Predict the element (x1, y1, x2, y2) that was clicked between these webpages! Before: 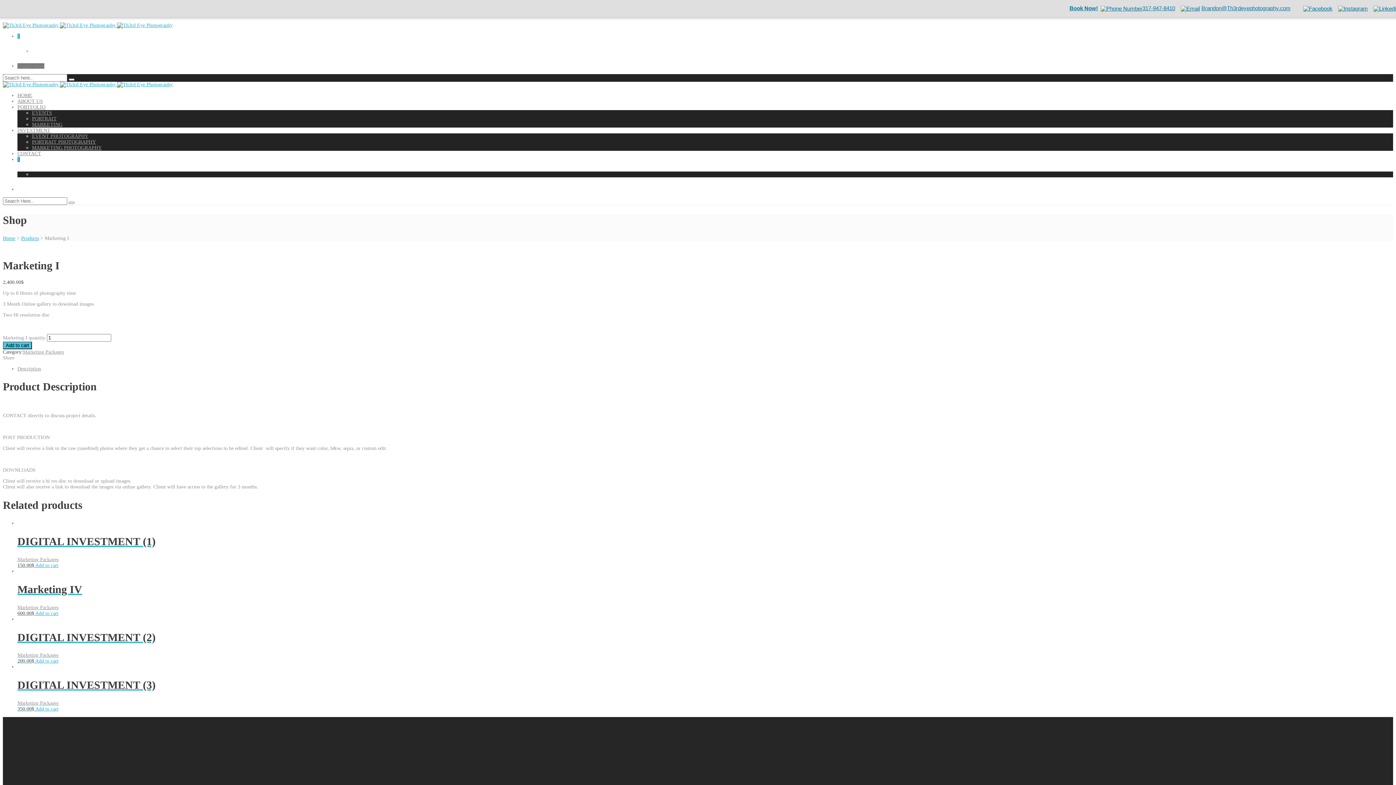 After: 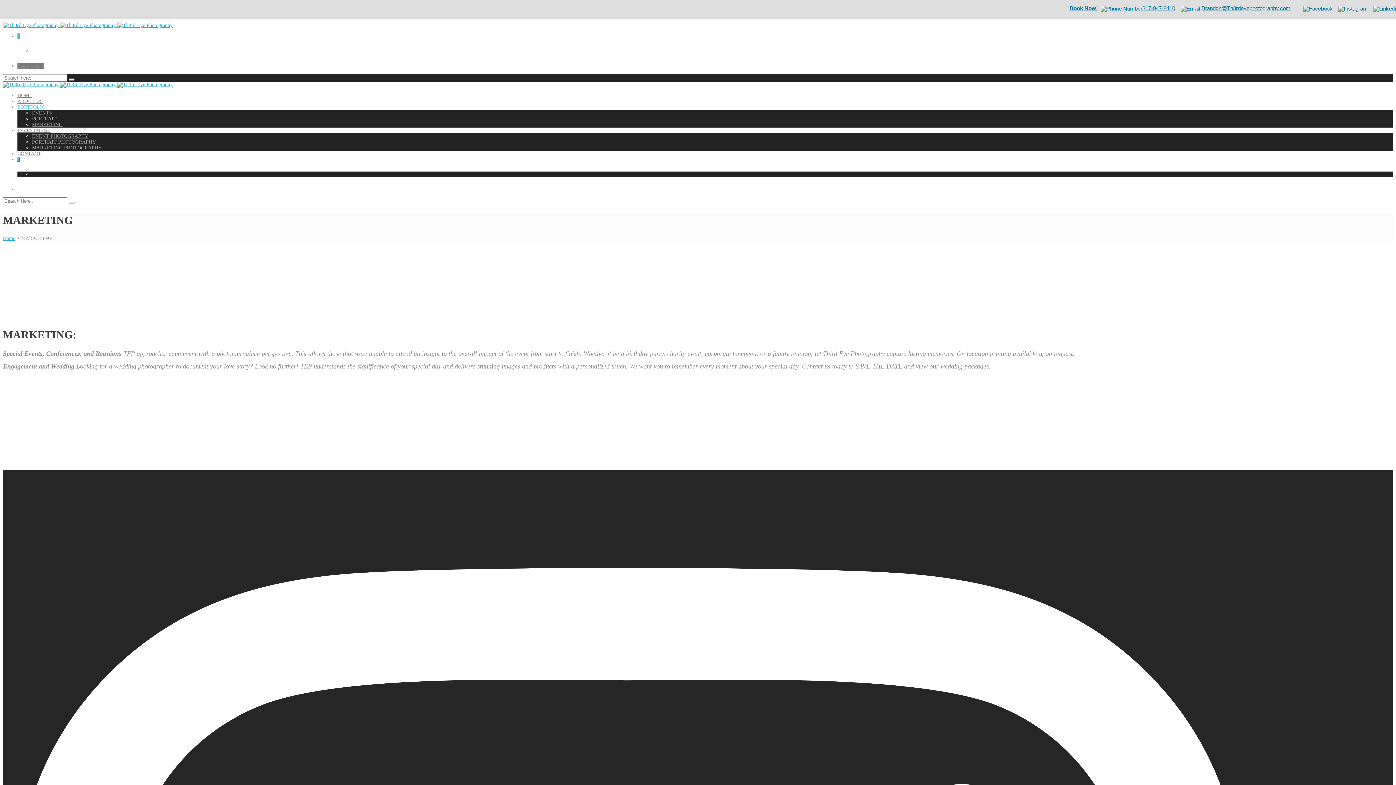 Action: bbox: (32, 121, 62, 127) label: MARKETING